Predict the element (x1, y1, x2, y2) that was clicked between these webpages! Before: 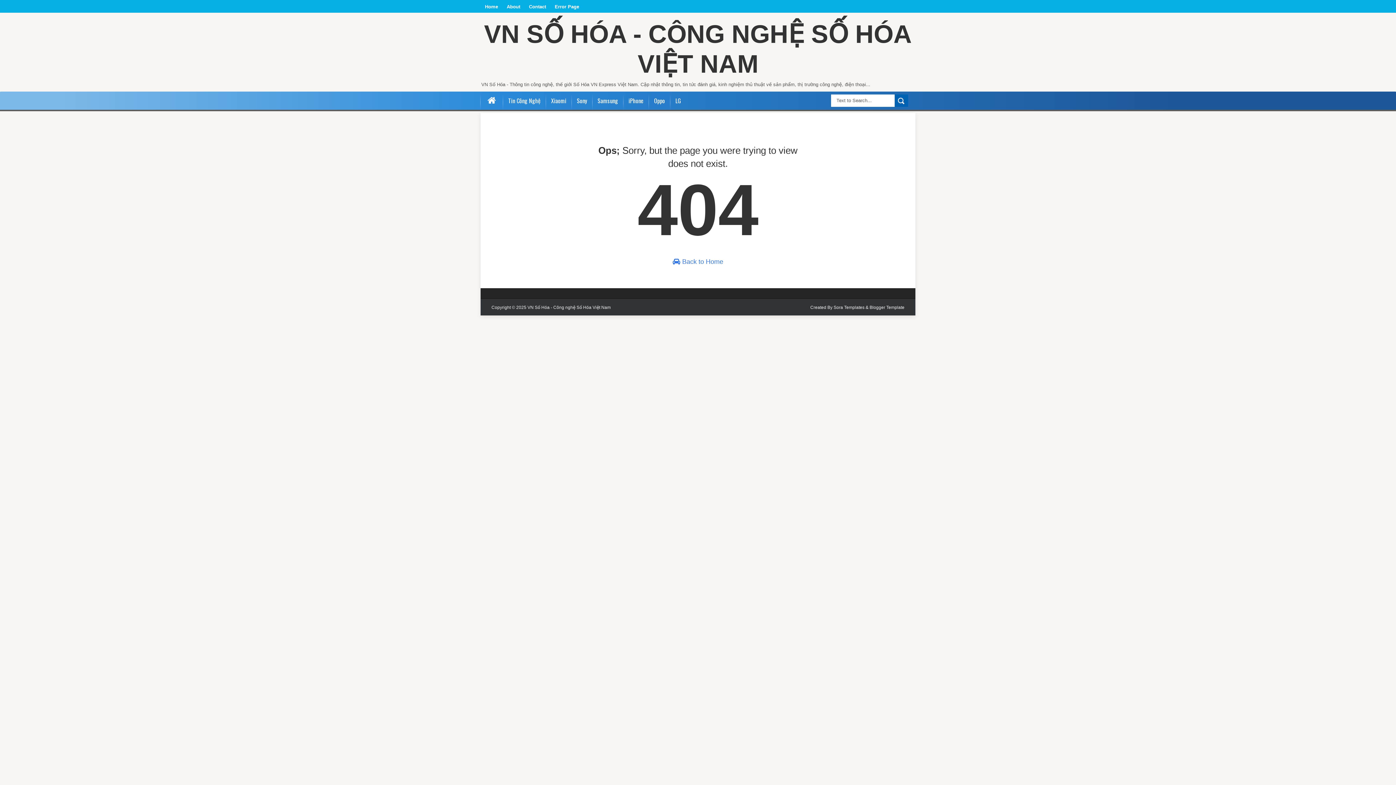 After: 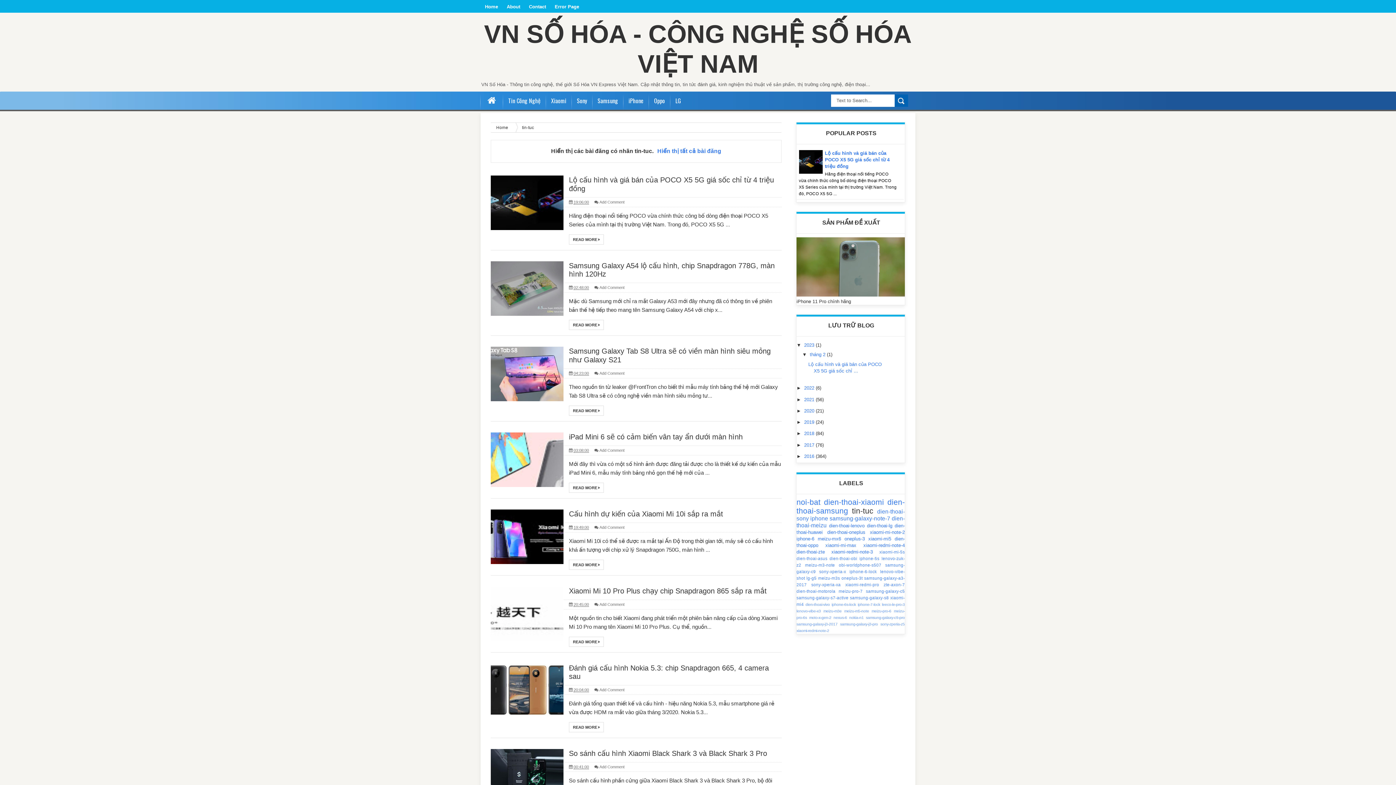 Action: label: Tin Công Nghệ bbox: (503, 91, 545, 109)